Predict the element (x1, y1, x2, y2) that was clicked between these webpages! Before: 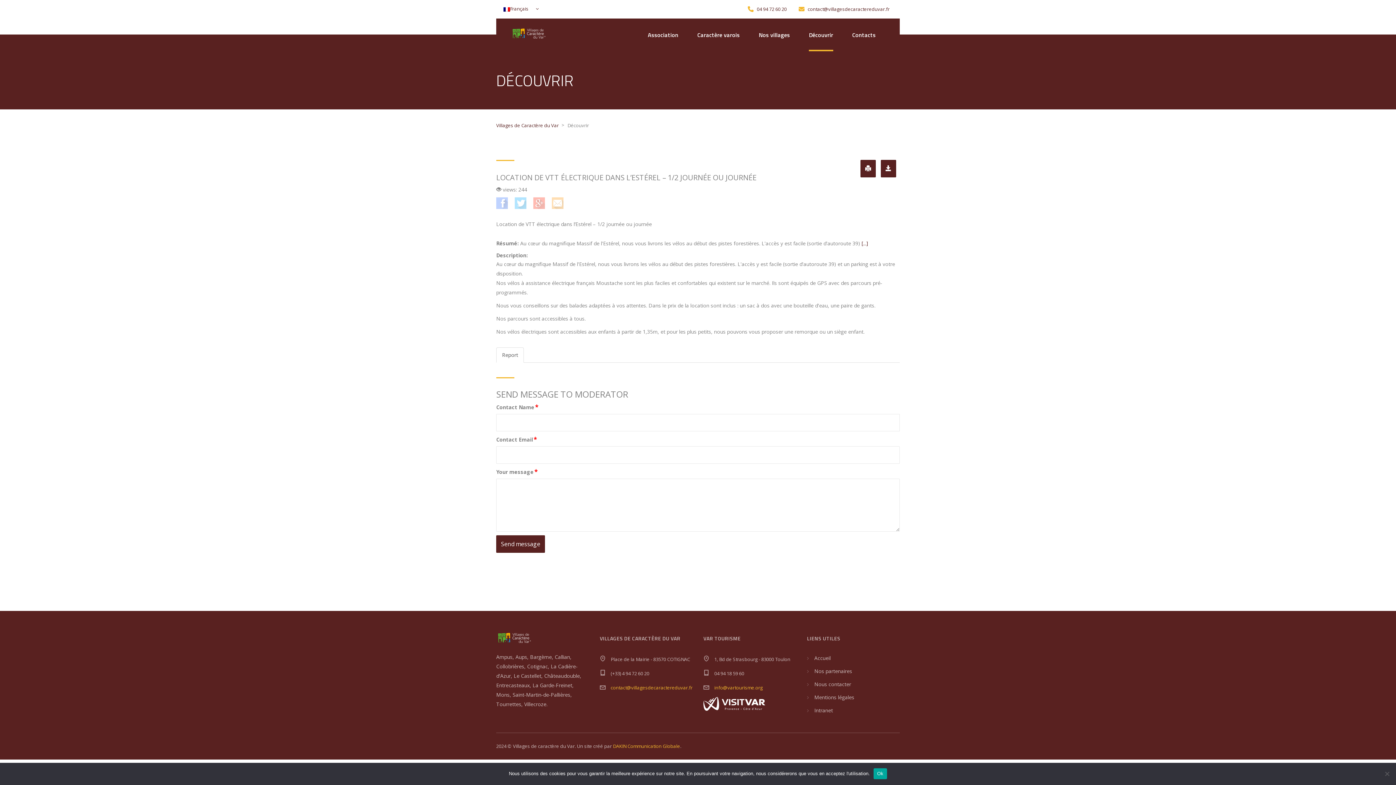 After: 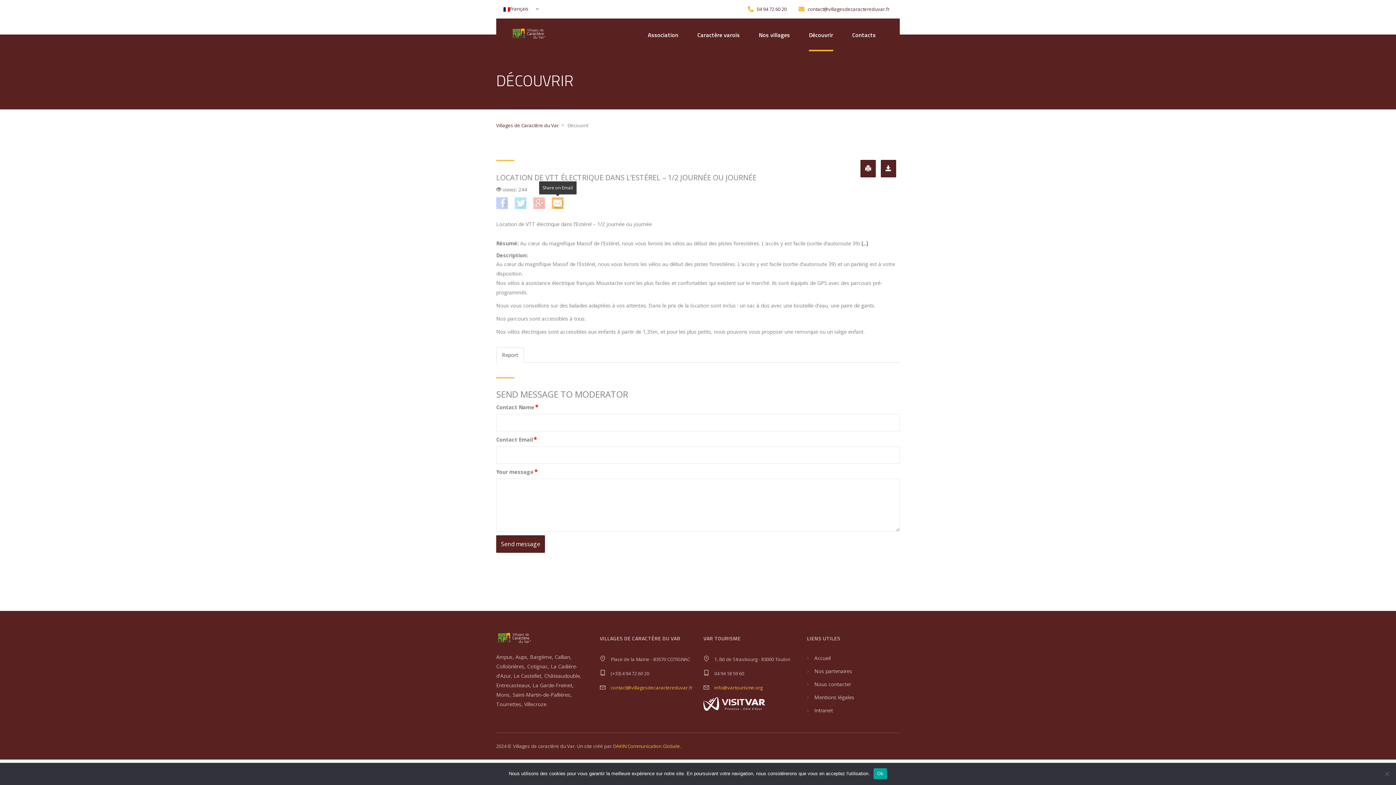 Action: bbox: (552, 197, 563, 208)